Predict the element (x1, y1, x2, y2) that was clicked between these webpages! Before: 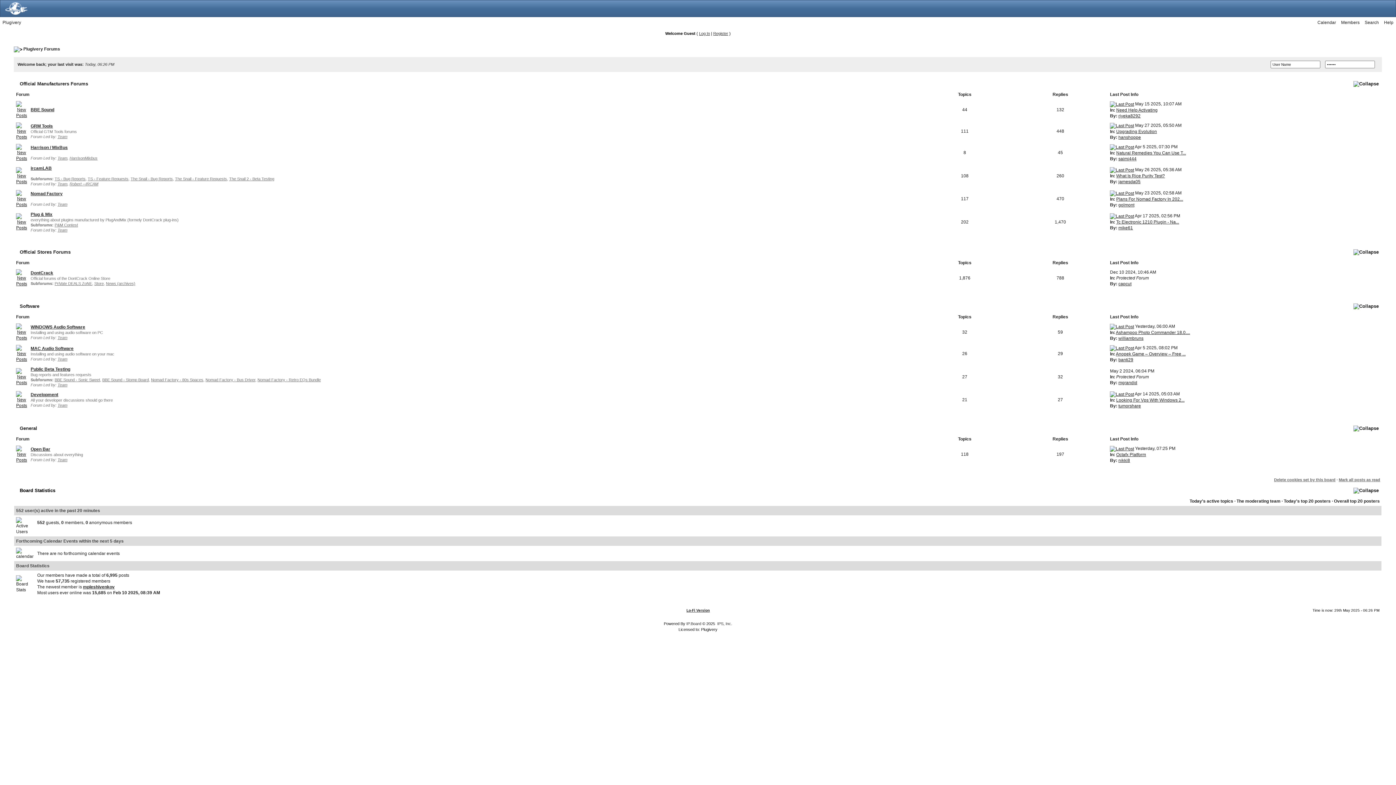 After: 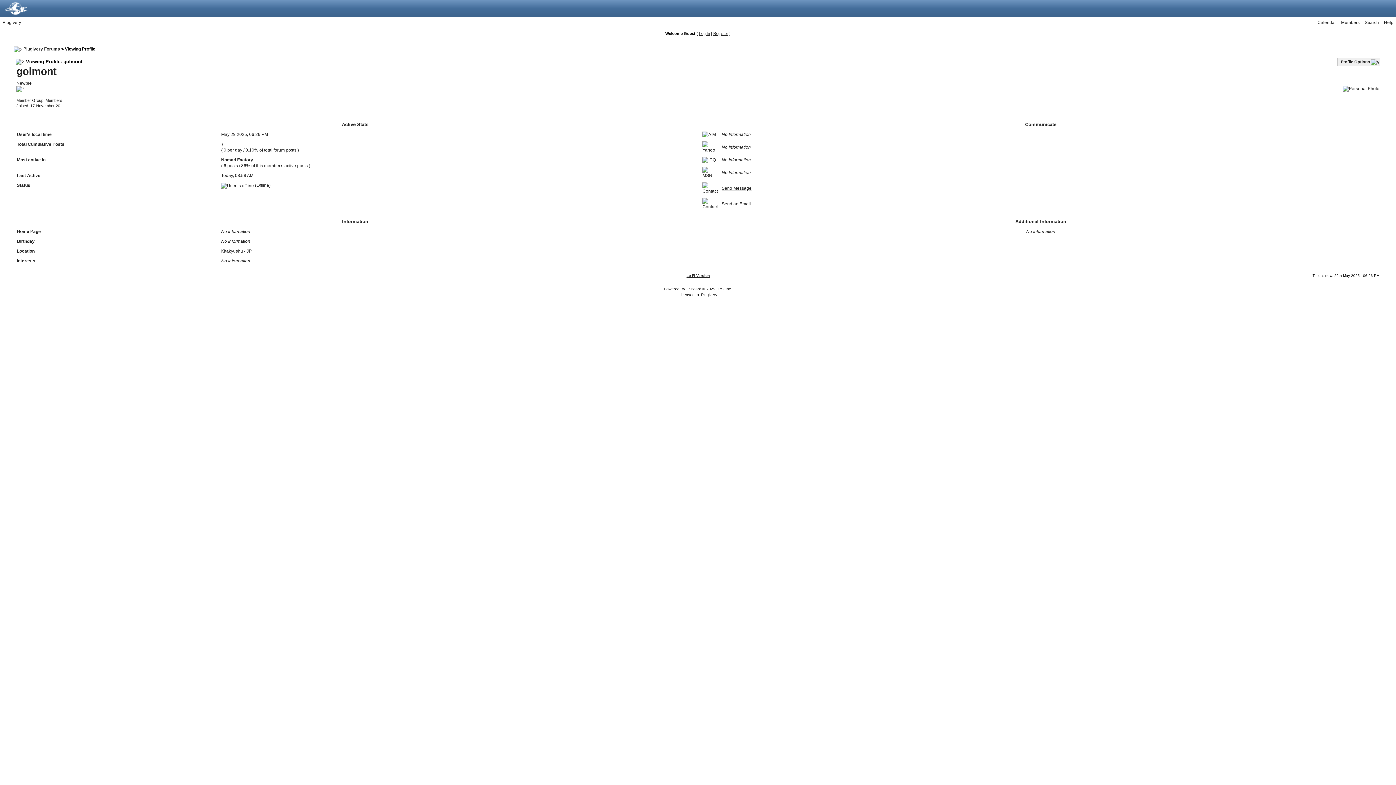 Action: label: golmont bbox: (1118, 202, 1134, 207)